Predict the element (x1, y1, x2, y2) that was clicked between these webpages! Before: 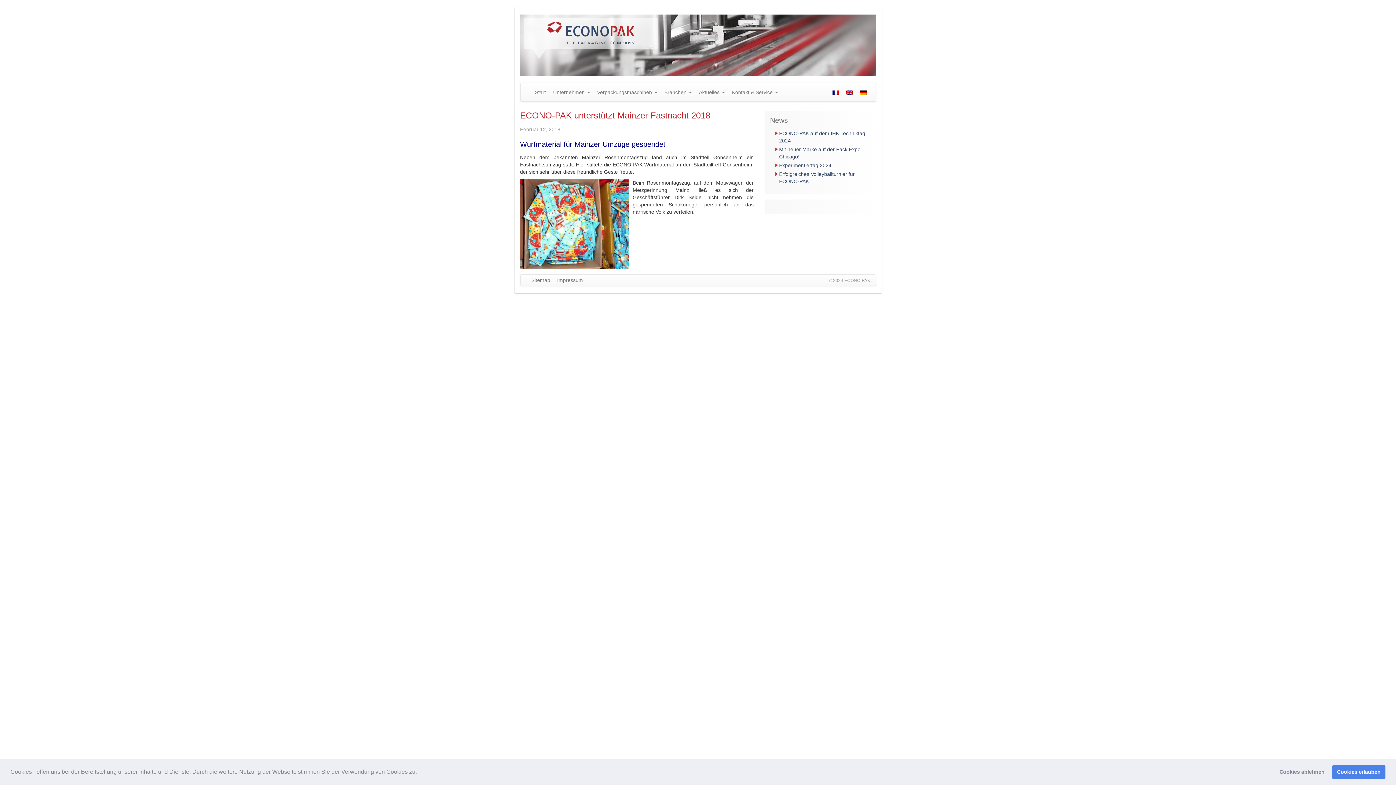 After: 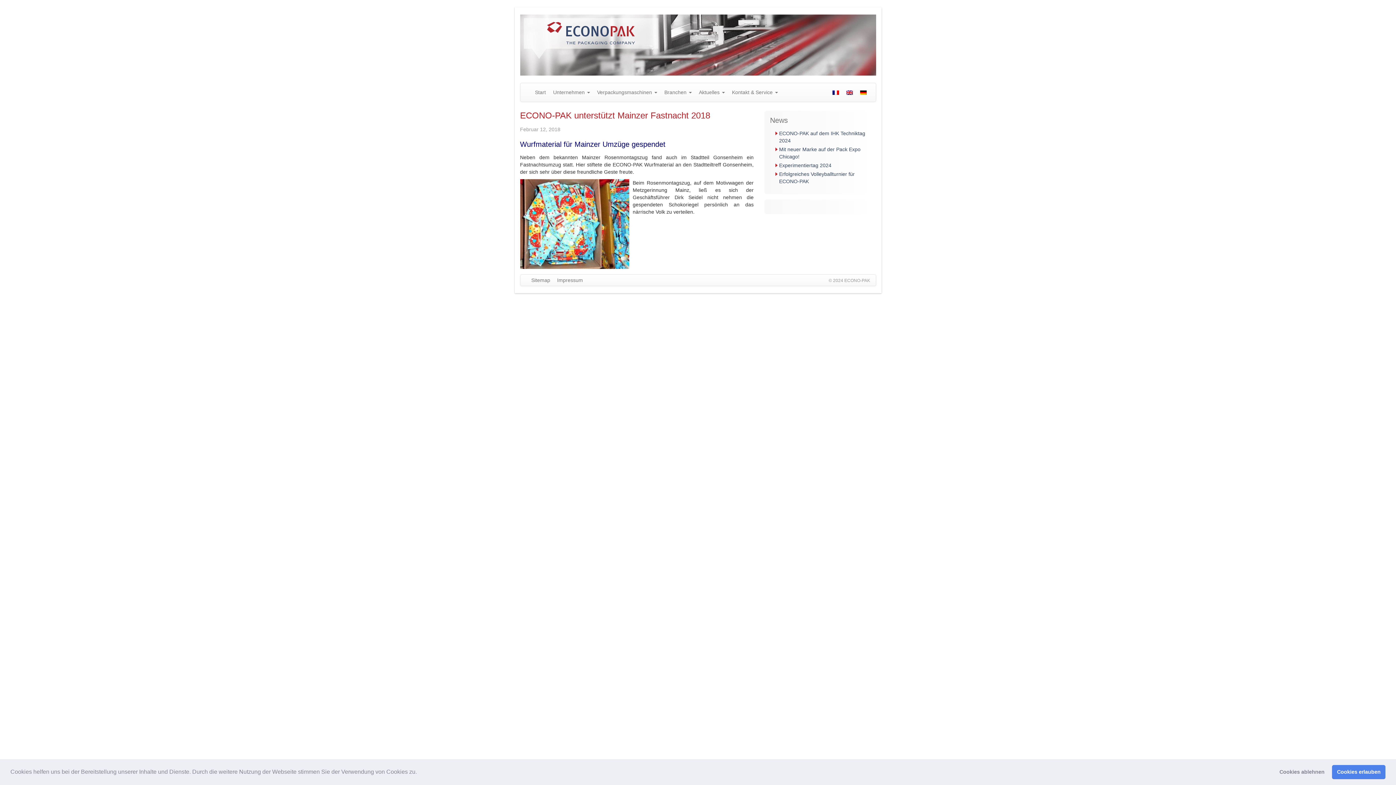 Action: bbox: (856, 83, 870, 101)